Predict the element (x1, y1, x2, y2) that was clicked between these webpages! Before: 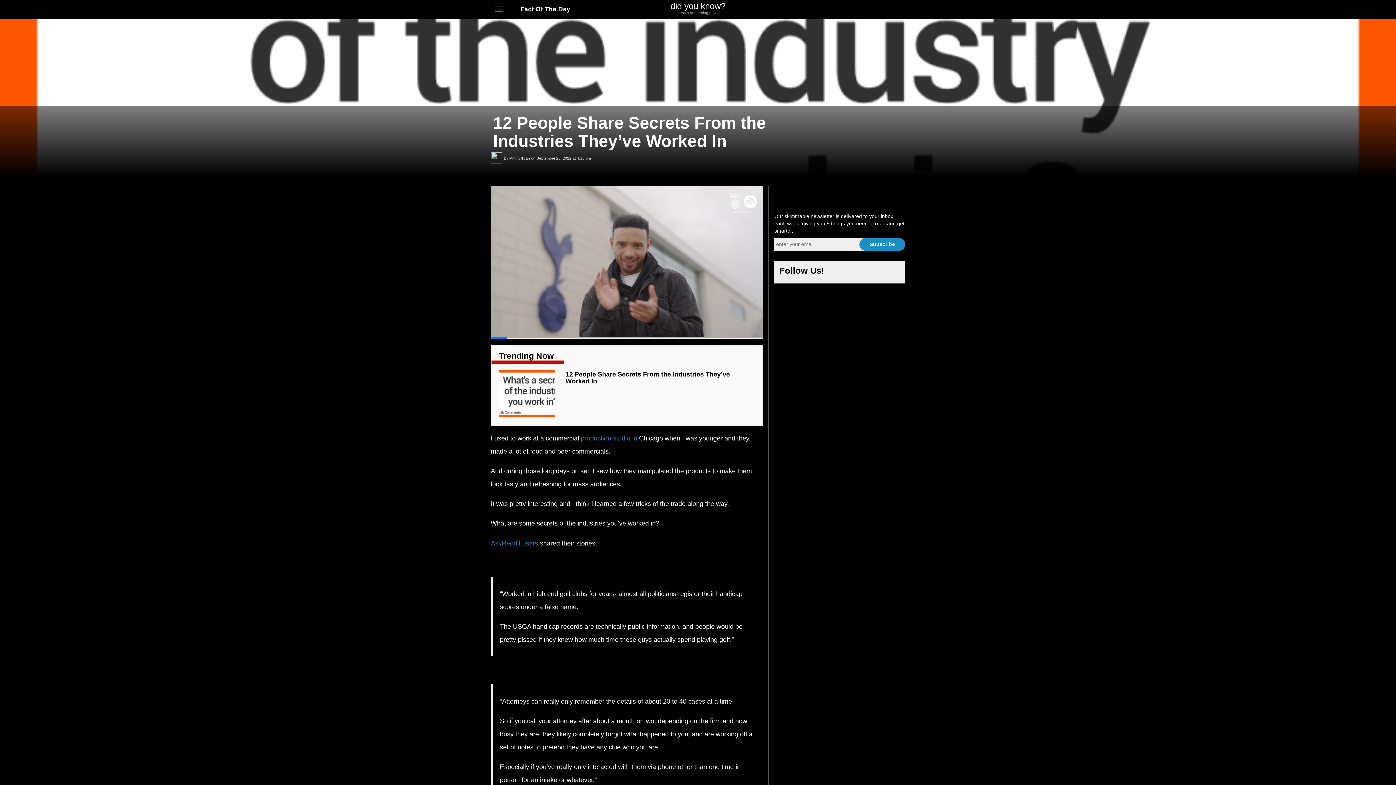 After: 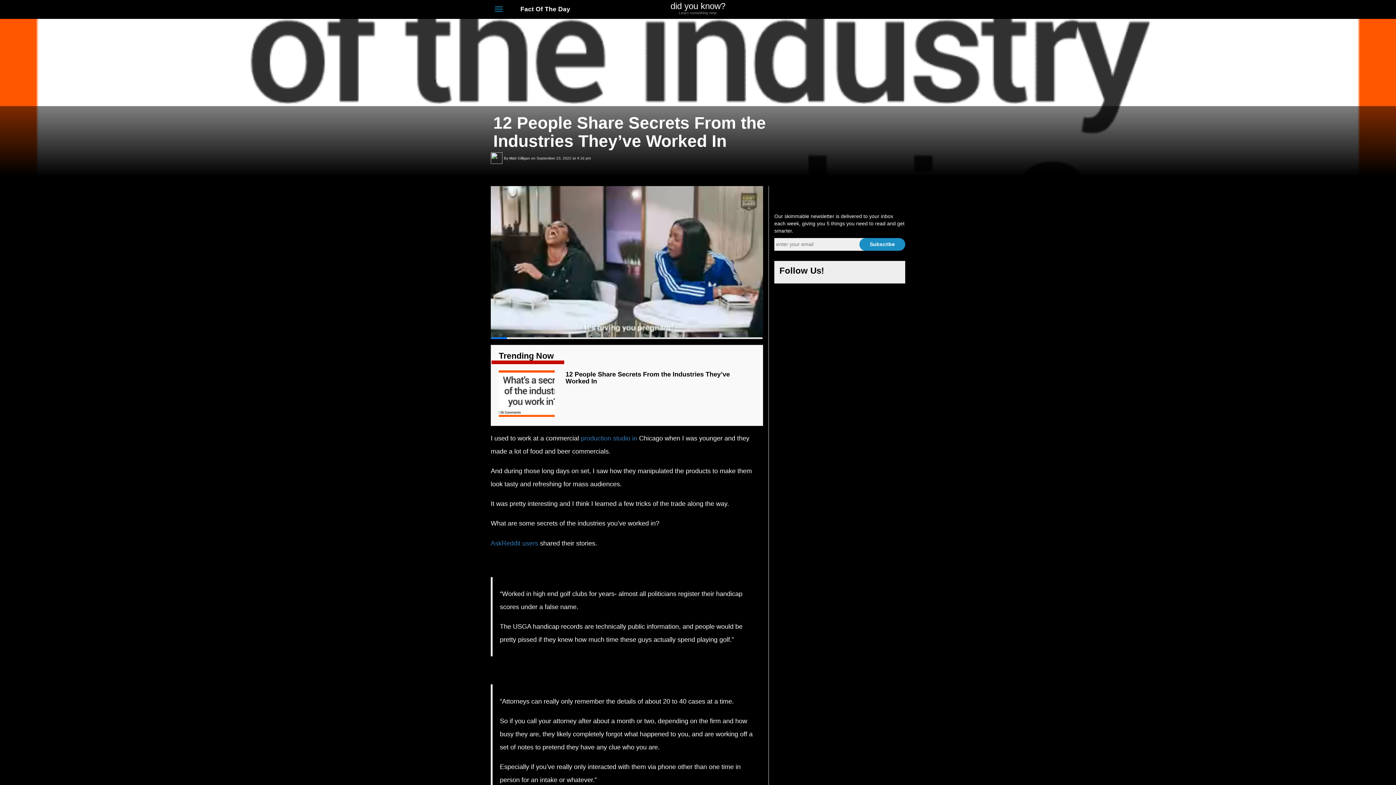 Action: bbox: (836, 268, 844, 277)